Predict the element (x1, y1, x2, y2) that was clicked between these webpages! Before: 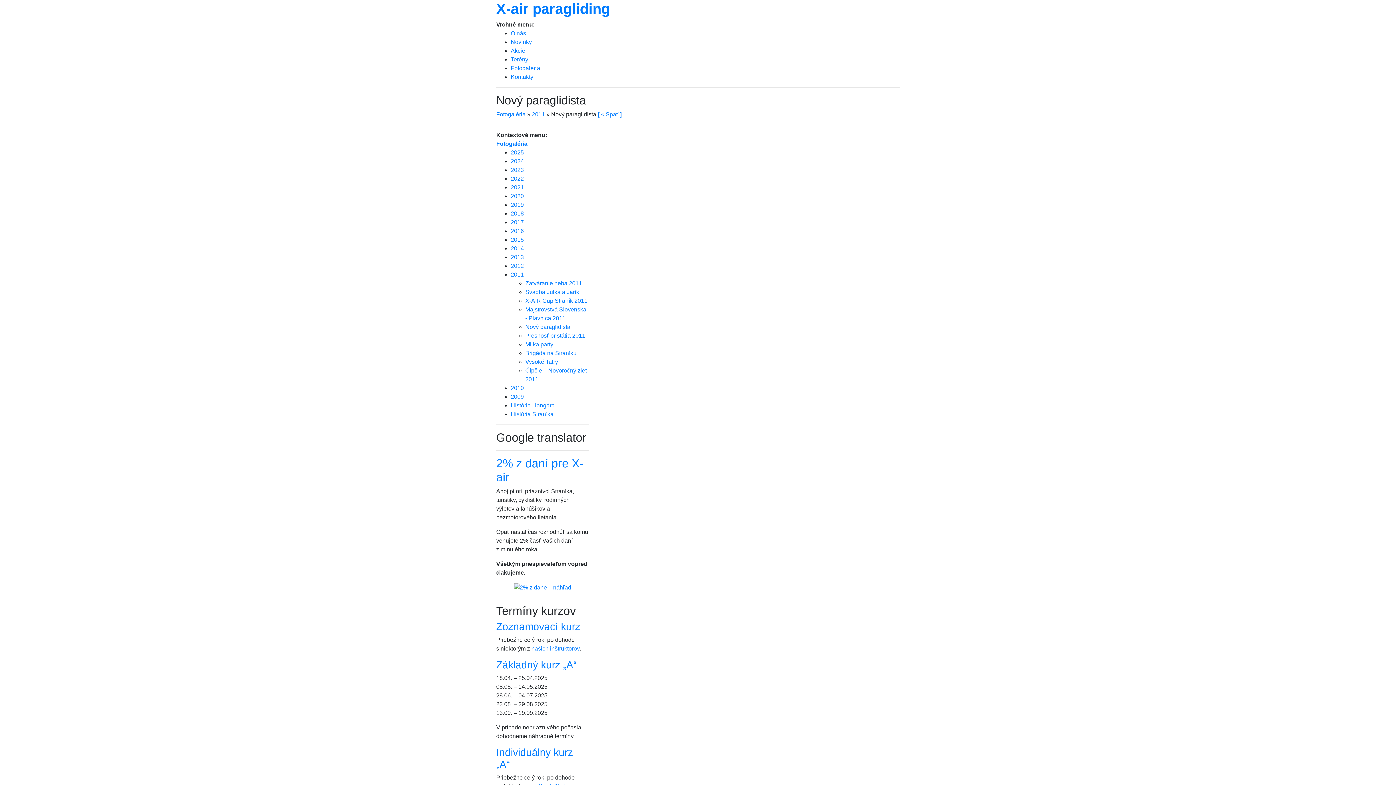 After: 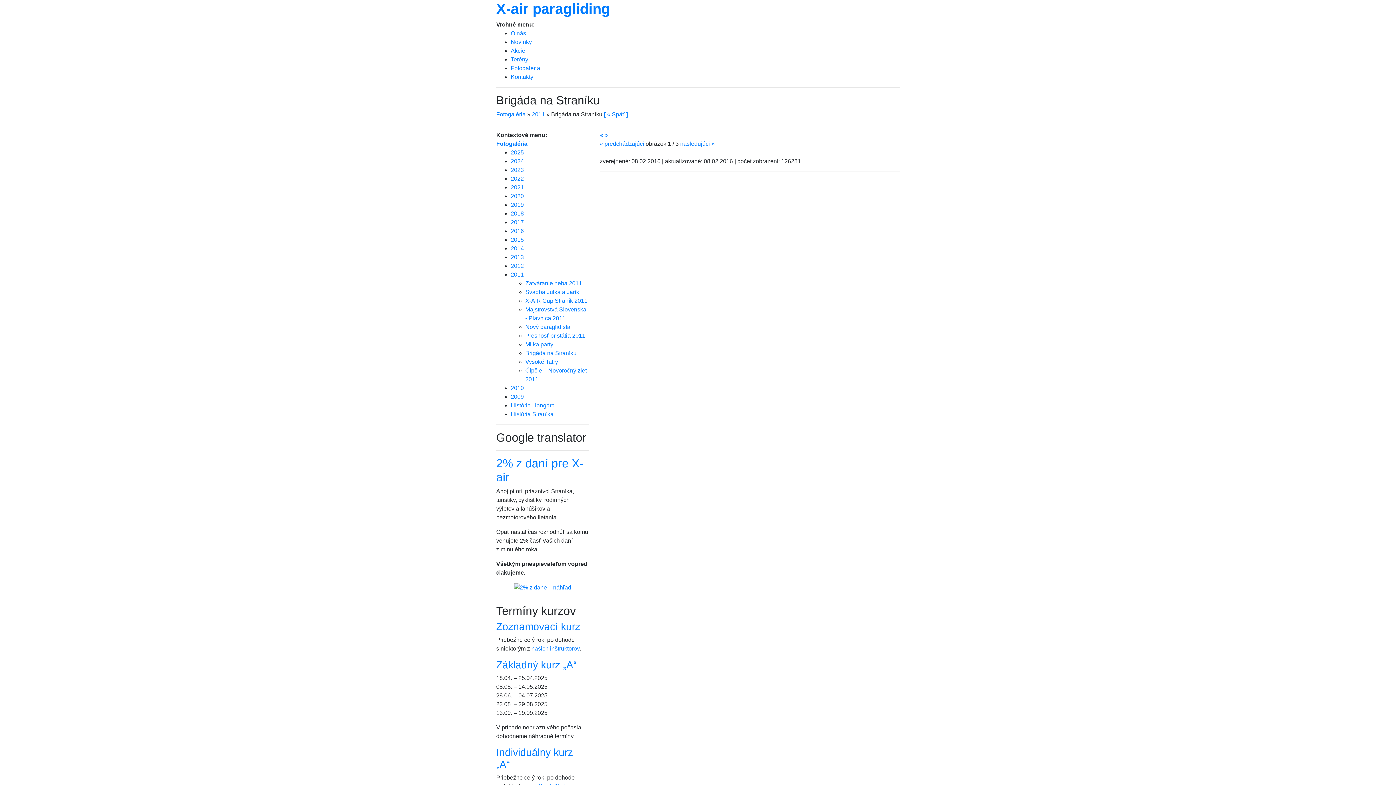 Action: label: Brigáda na Straníku bbox: (525, 350, 576, 356)